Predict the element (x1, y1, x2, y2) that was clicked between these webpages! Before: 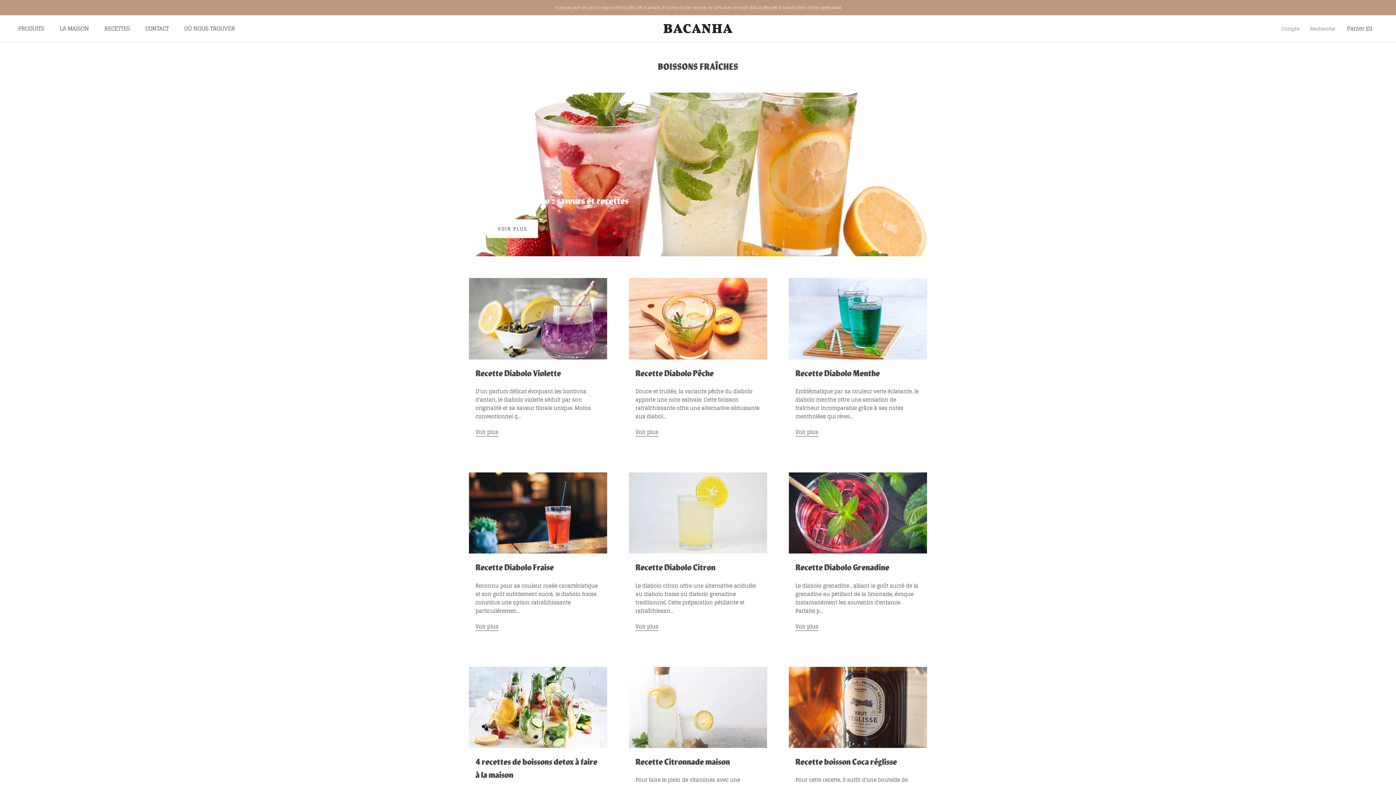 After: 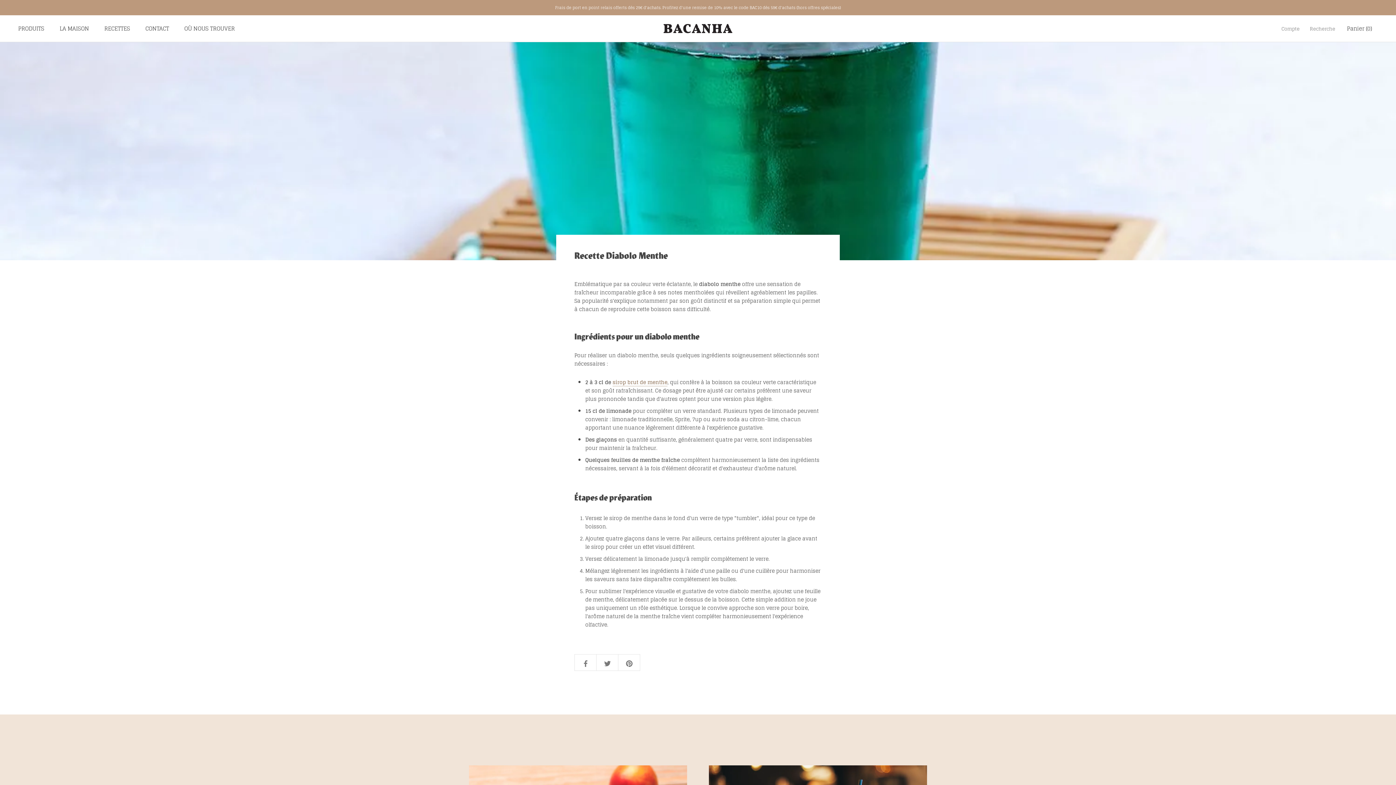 Action: bbox: (795, 427, 818, 436) label: Voir plus